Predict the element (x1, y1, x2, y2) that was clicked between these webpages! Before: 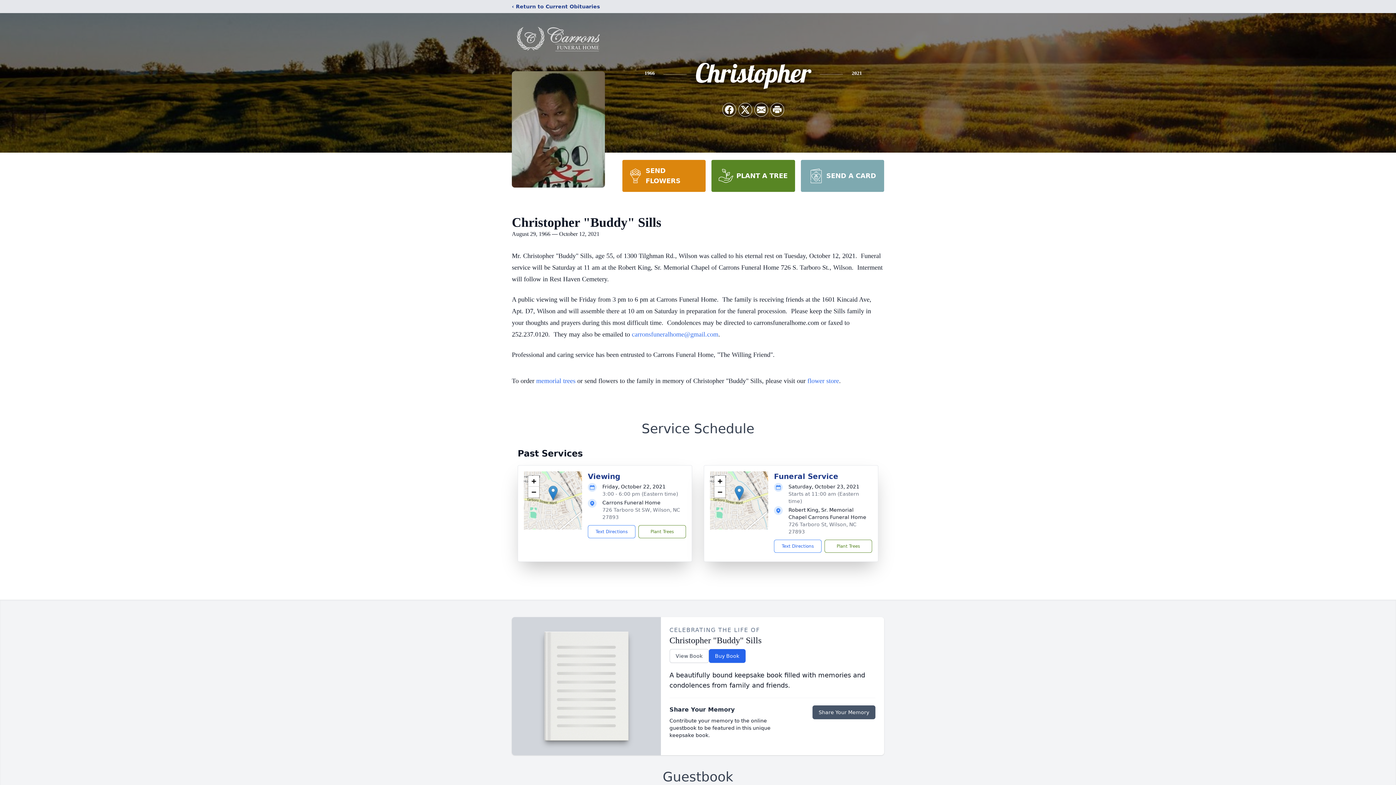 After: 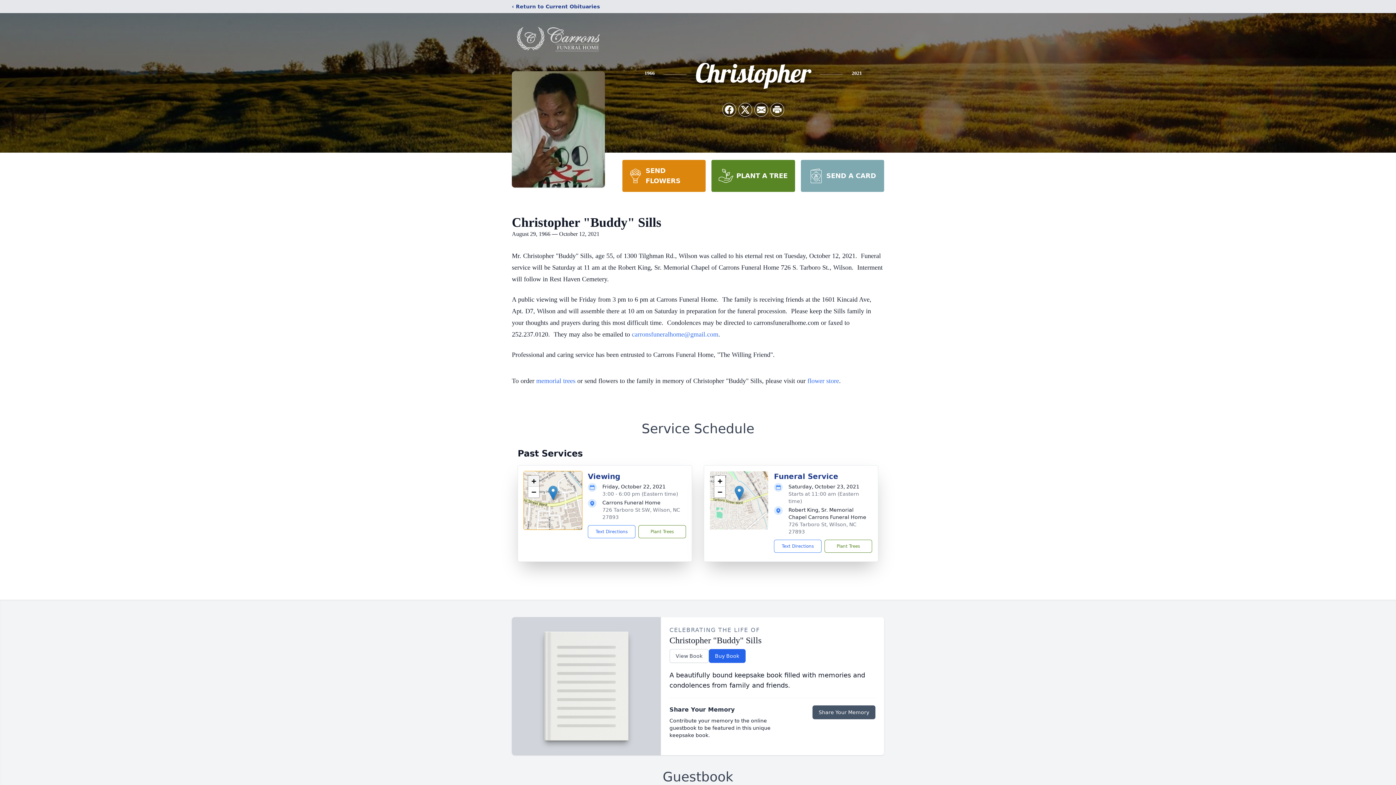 Action: label: Zoom in bbox: (528, 476, 539, 486)